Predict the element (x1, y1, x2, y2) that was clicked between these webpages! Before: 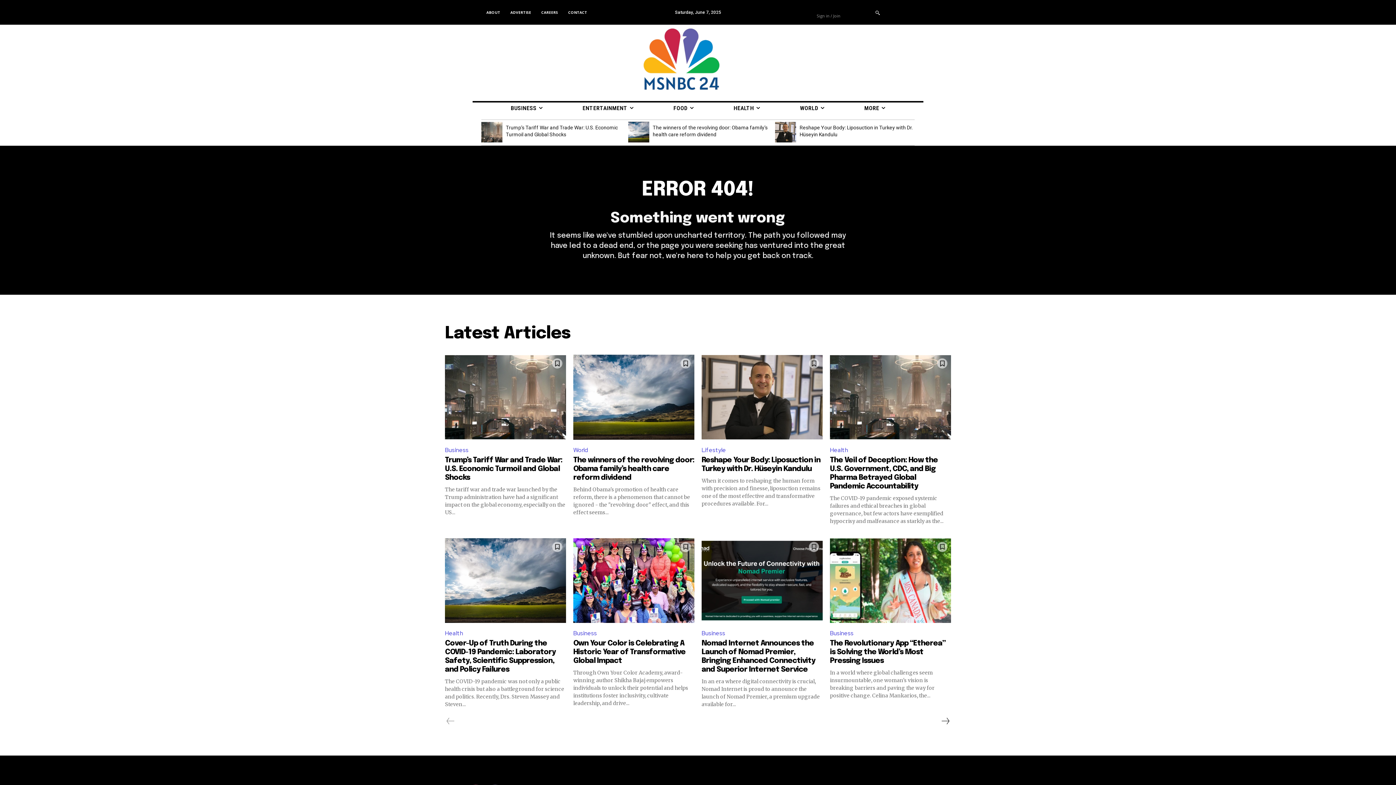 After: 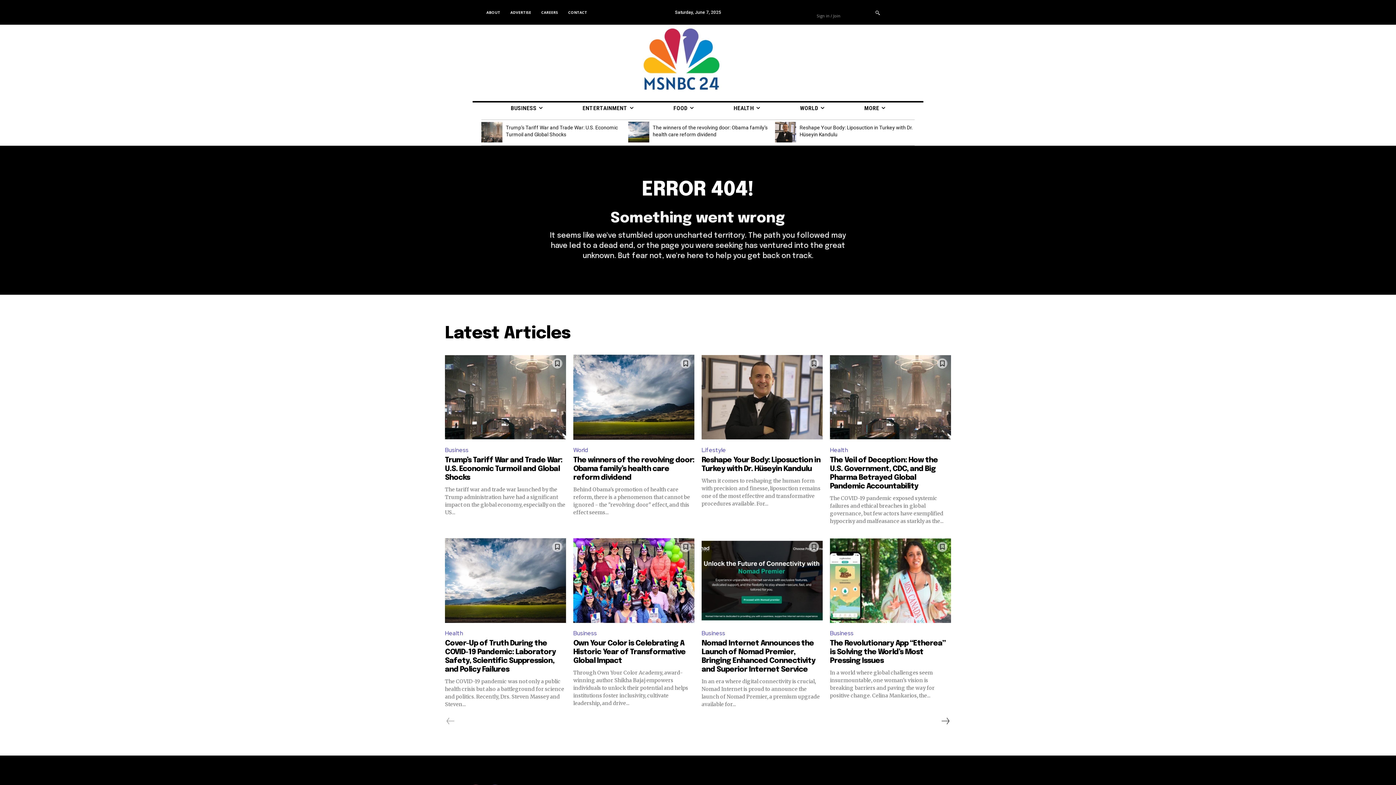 Action: bbox: (505, 3, 536, 21) label: ADVERTISE